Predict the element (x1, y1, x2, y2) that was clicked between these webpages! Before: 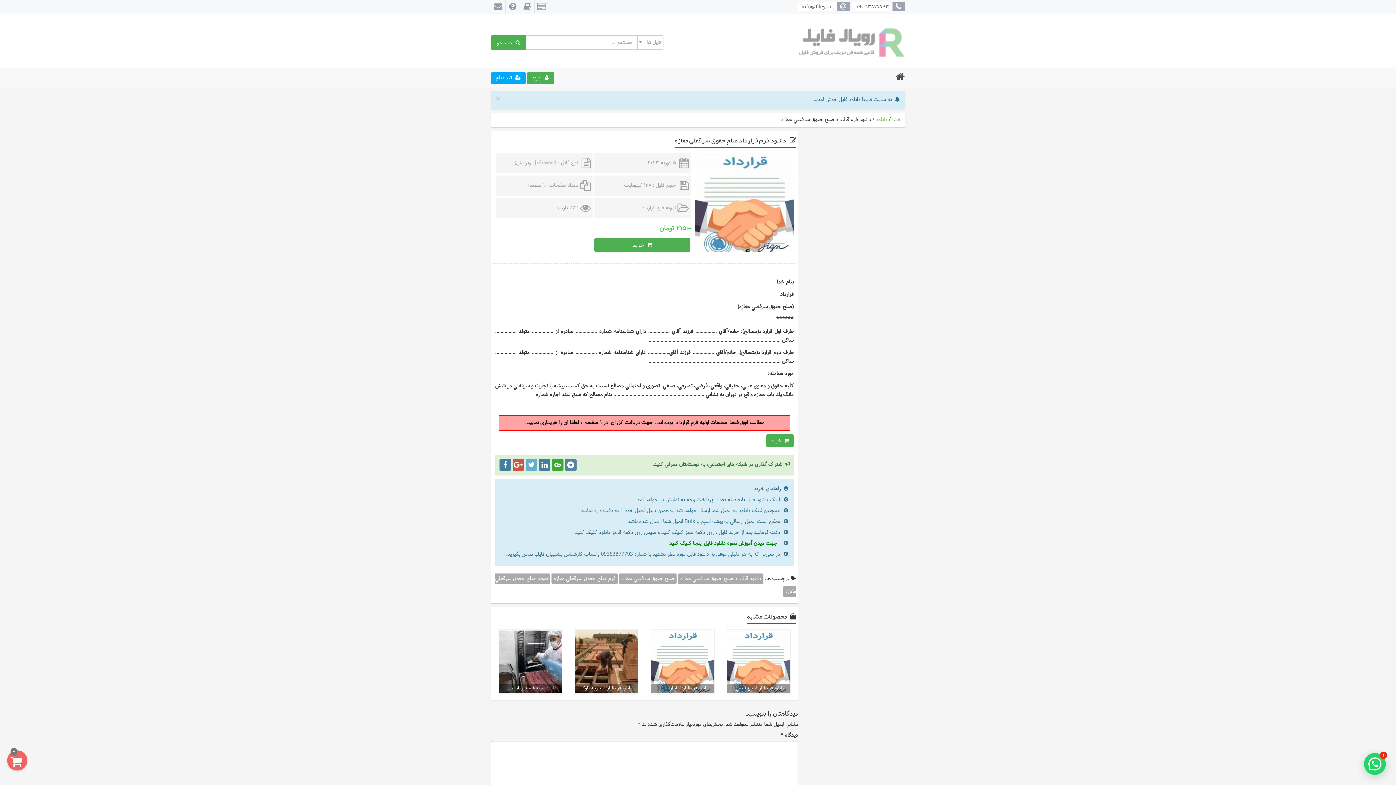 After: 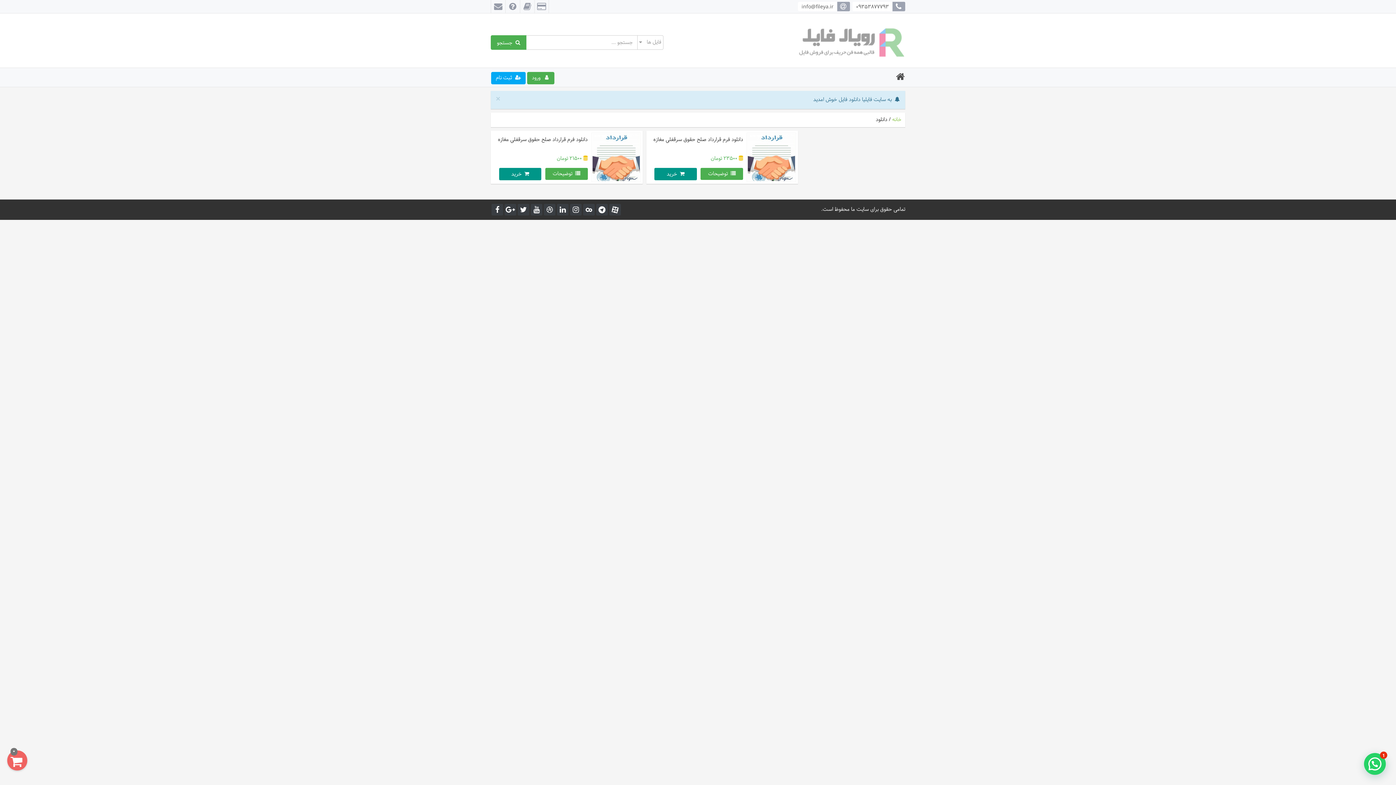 Action: bbox: (551, 573, 617, 584) label: فرم صلح حقوق سرقفلي مغازه